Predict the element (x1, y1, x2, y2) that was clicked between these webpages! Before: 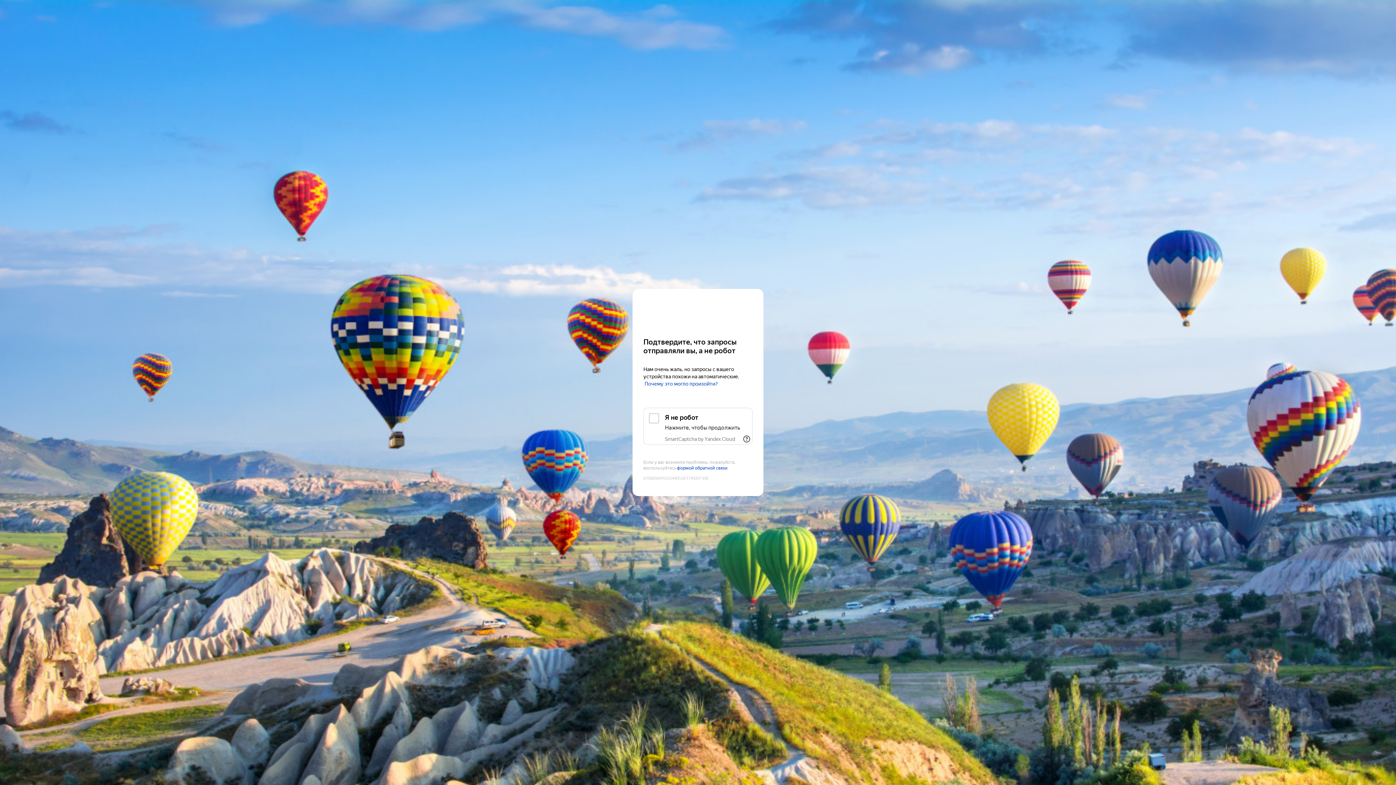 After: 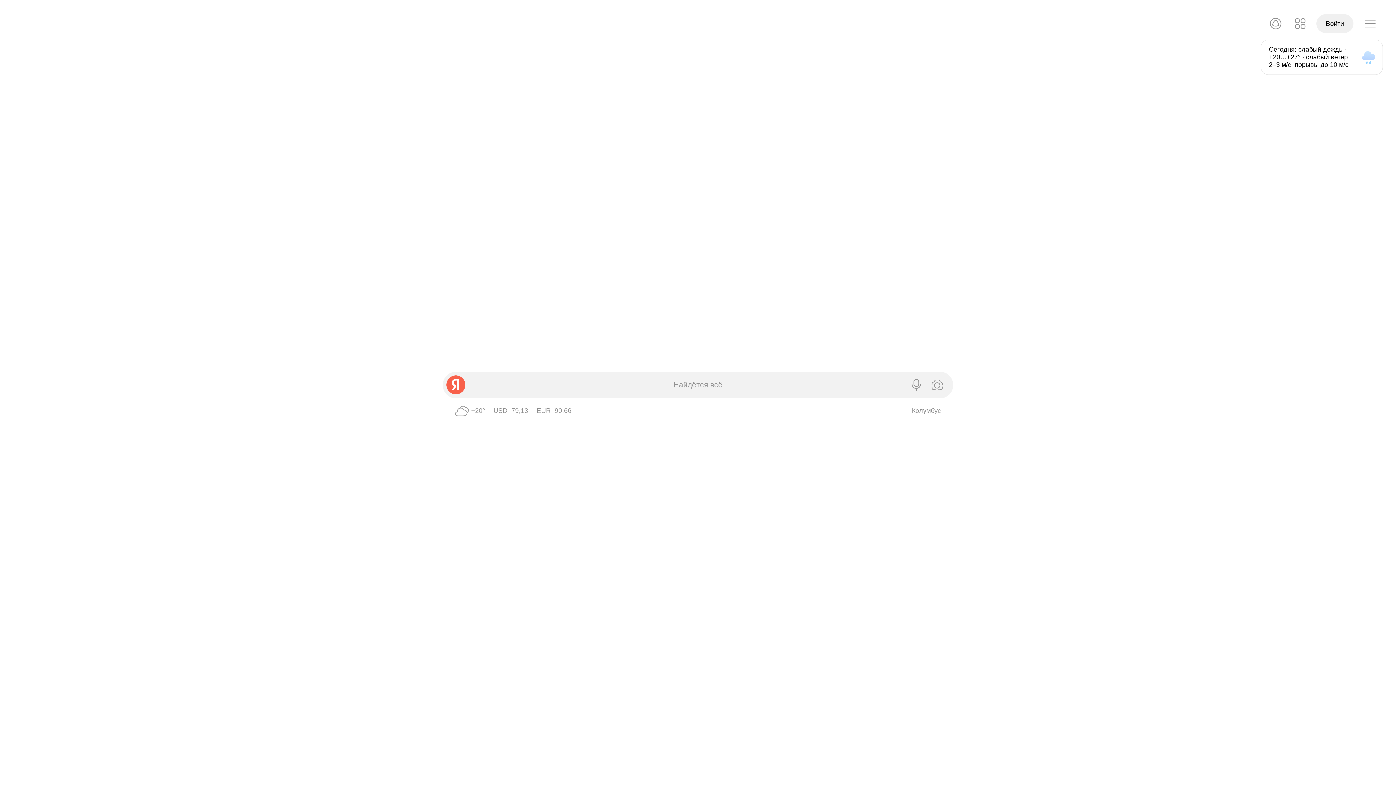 Action: label: Yandex bbox: (643, 303, 752, 316)